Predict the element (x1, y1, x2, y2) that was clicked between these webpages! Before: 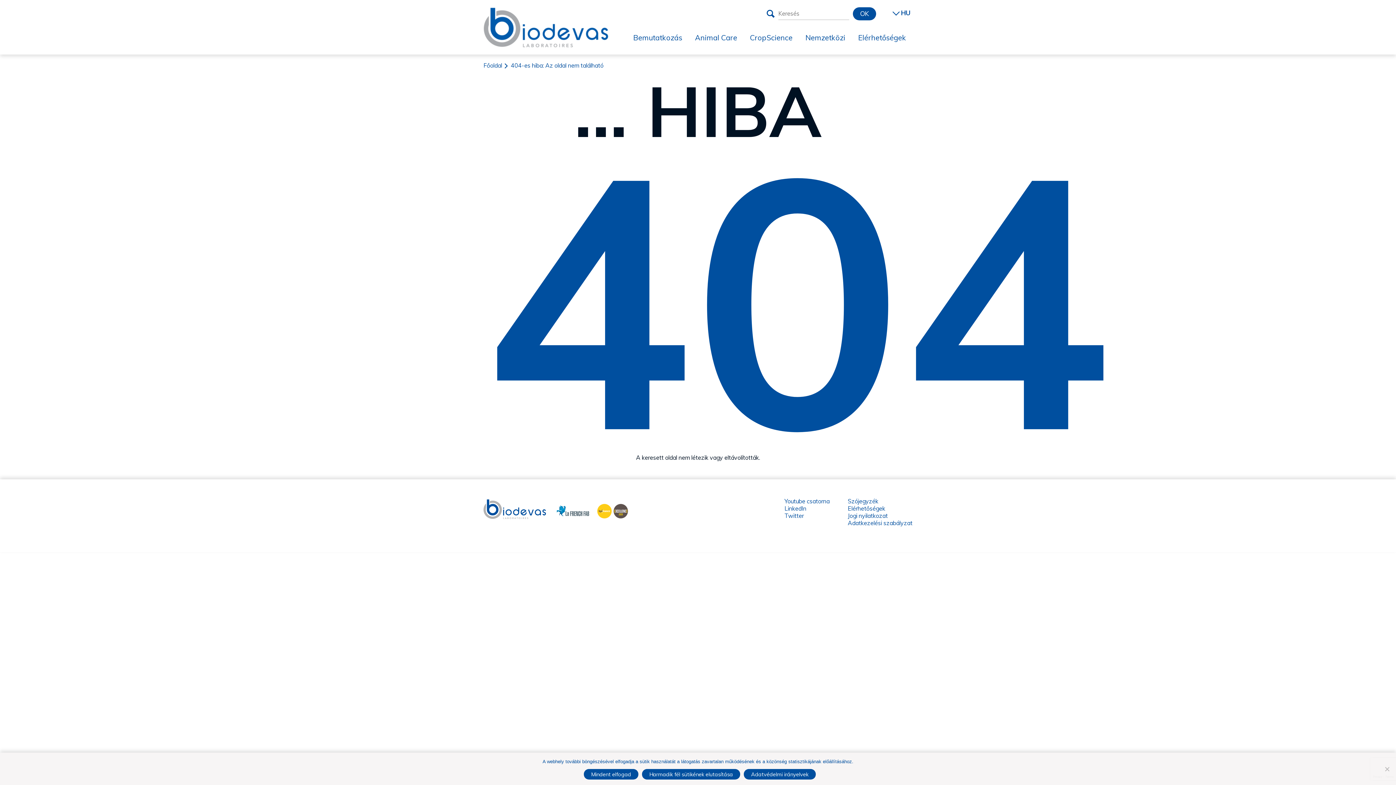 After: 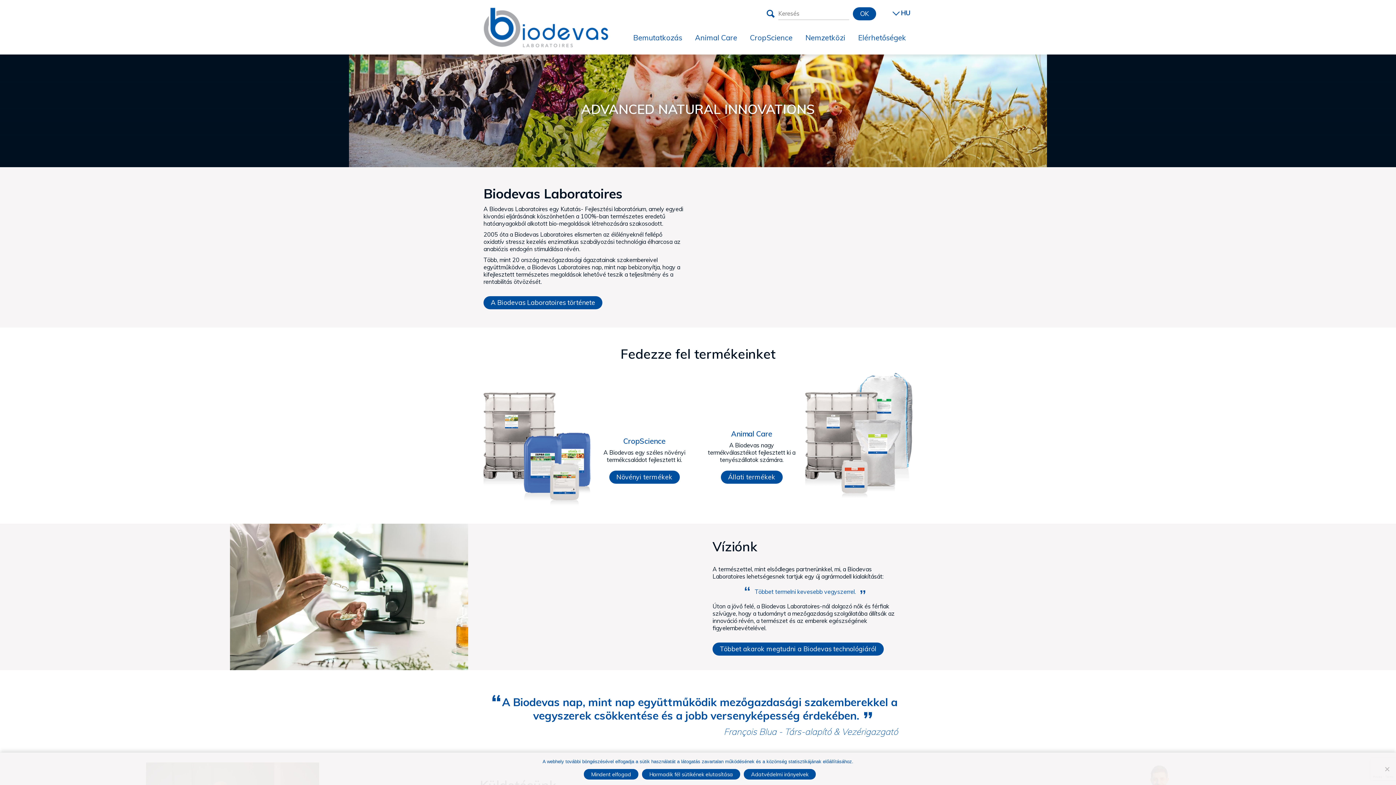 Action: label: Főoldal bbox: (483, 61, 502, 69)